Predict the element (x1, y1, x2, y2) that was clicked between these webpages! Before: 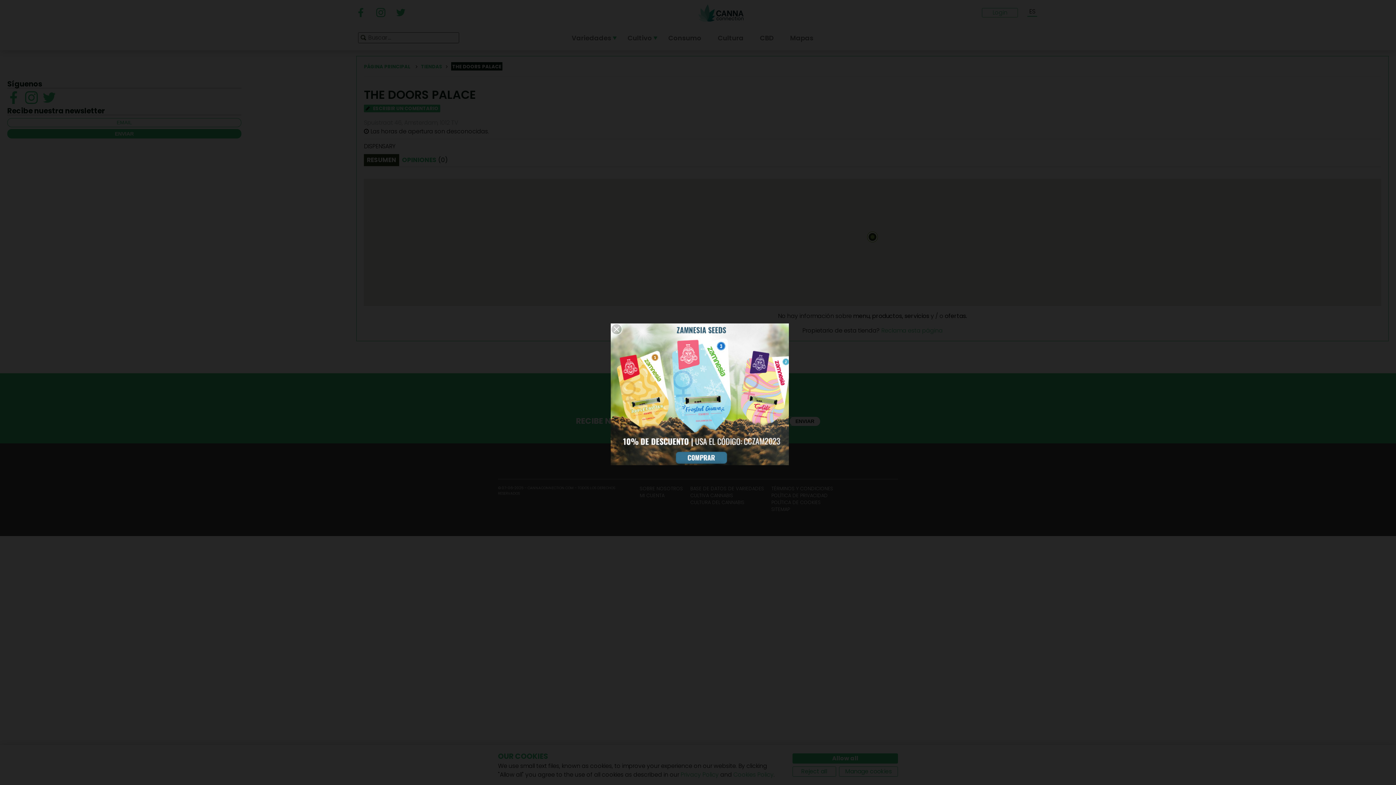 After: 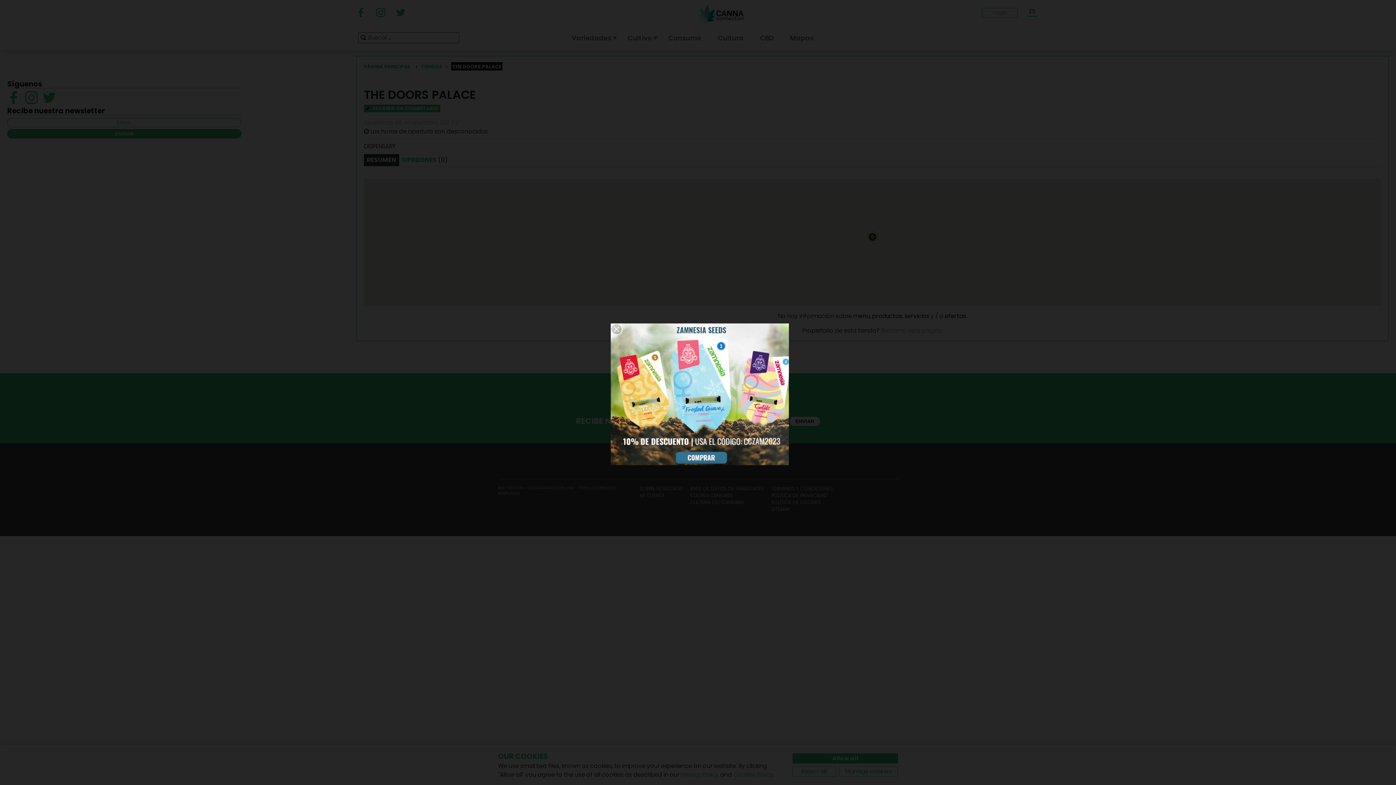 Action: bbox: (607, 138, 789, 283)